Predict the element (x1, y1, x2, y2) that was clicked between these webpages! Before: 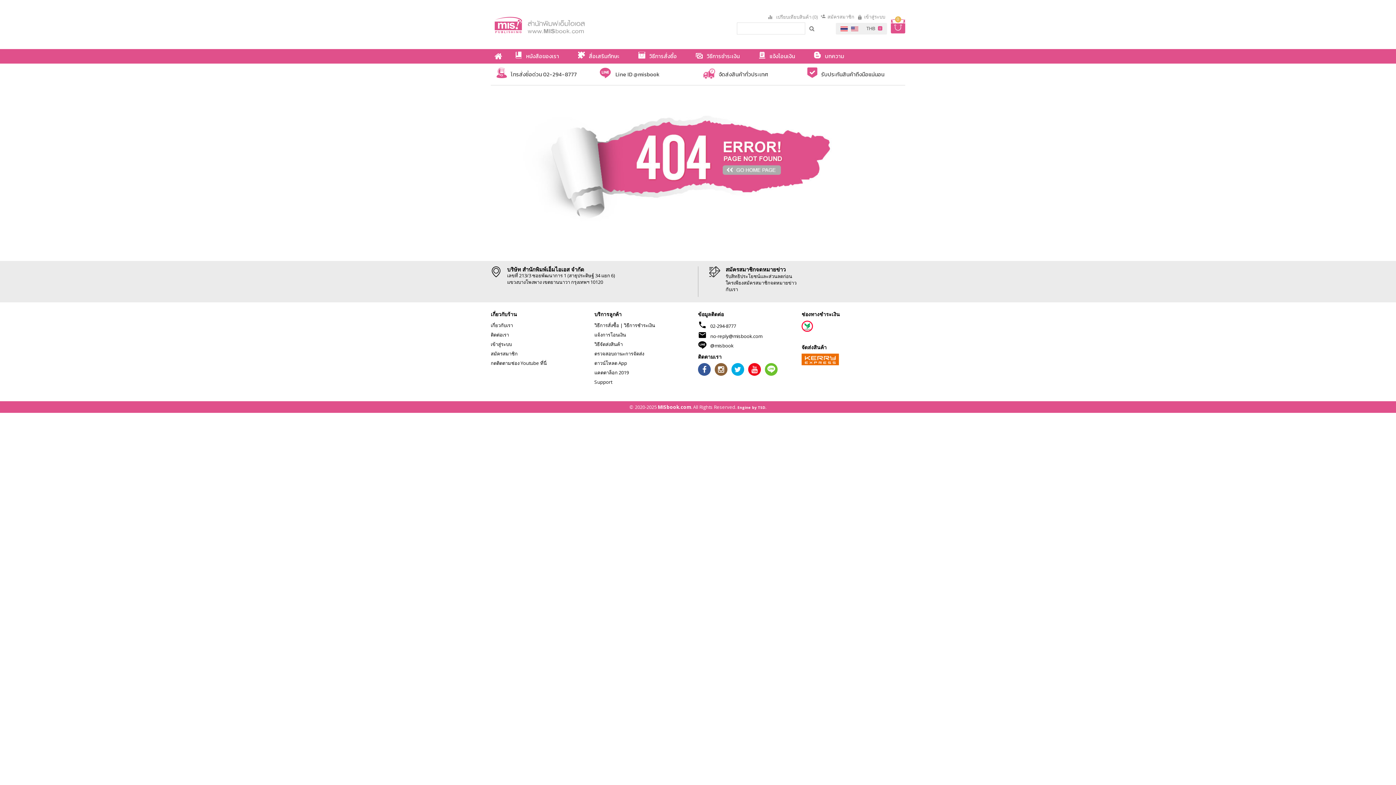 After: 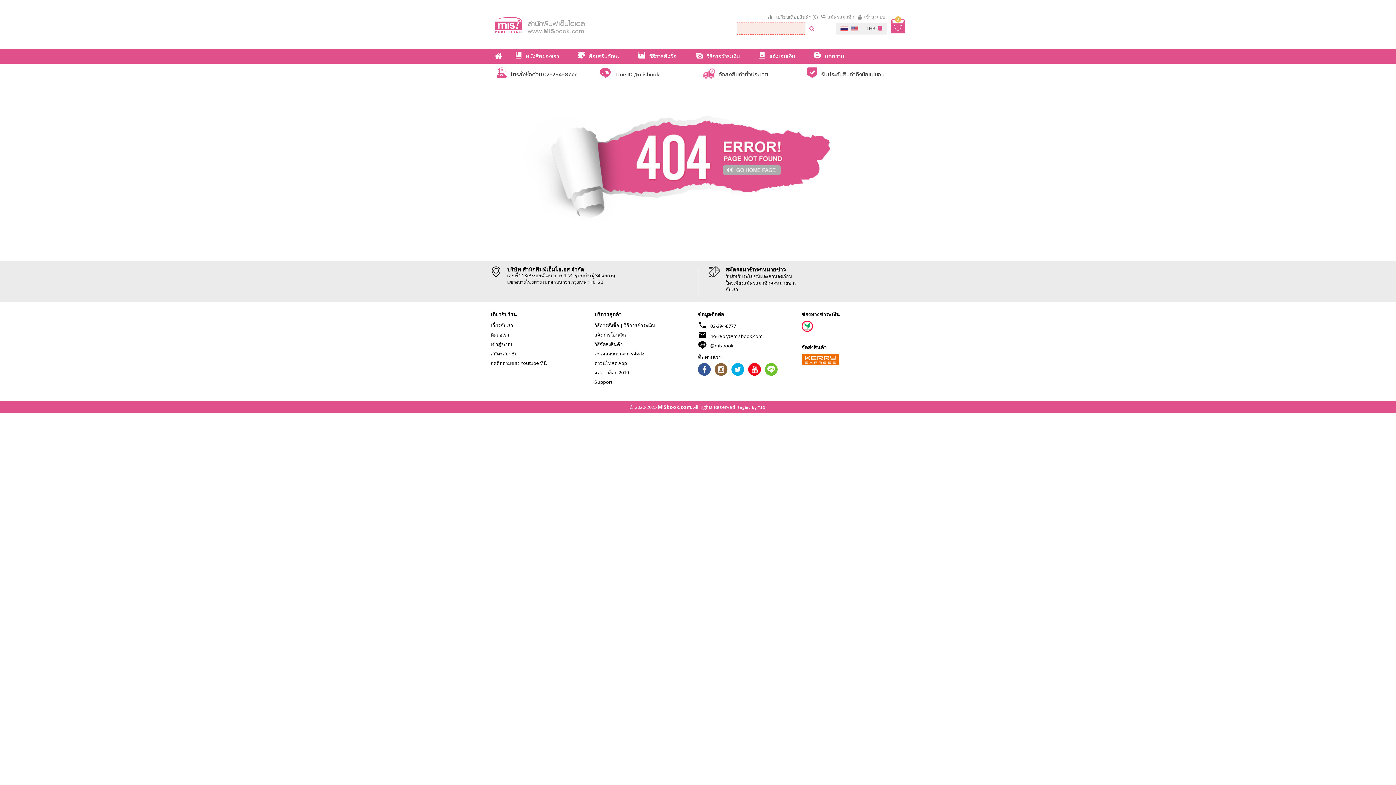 Action: bbox: (805, 22, 818, 34)